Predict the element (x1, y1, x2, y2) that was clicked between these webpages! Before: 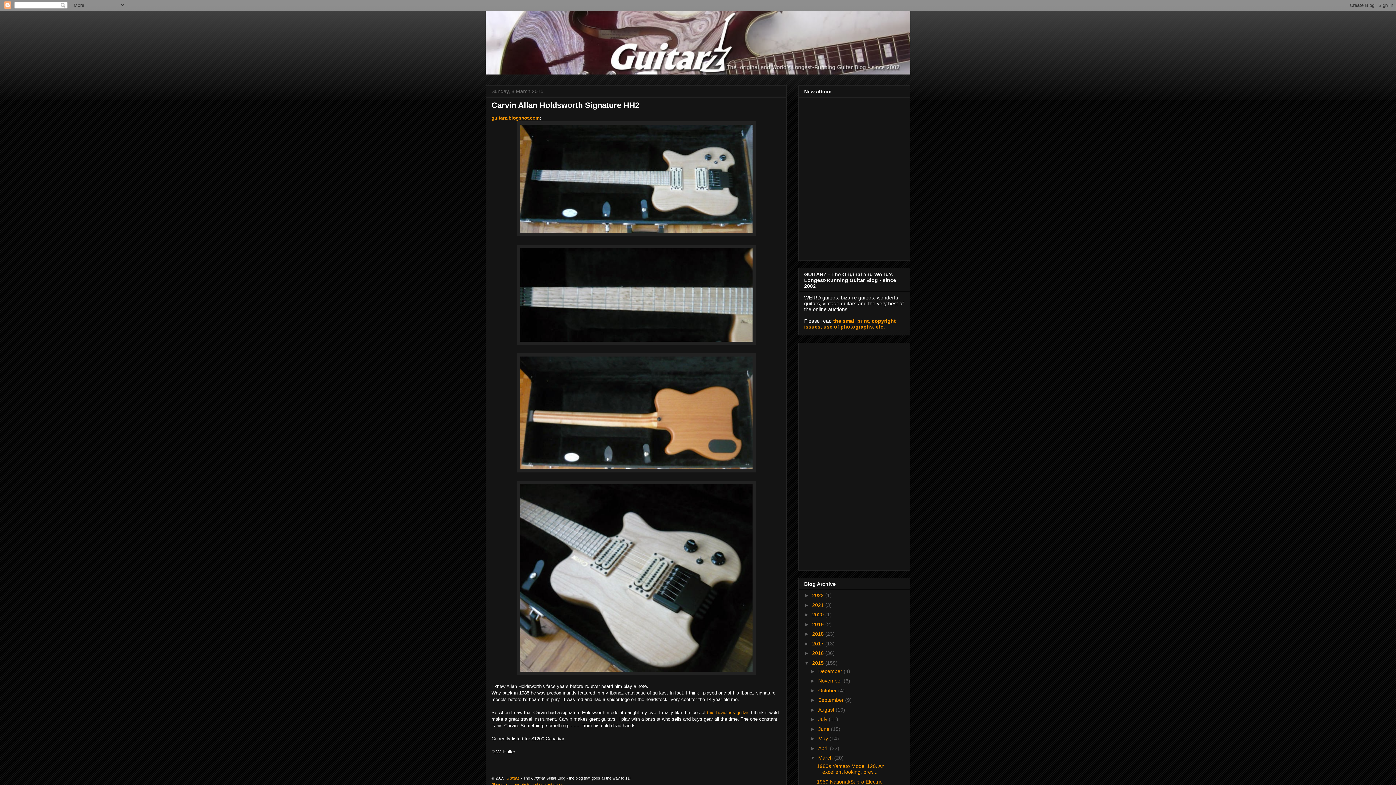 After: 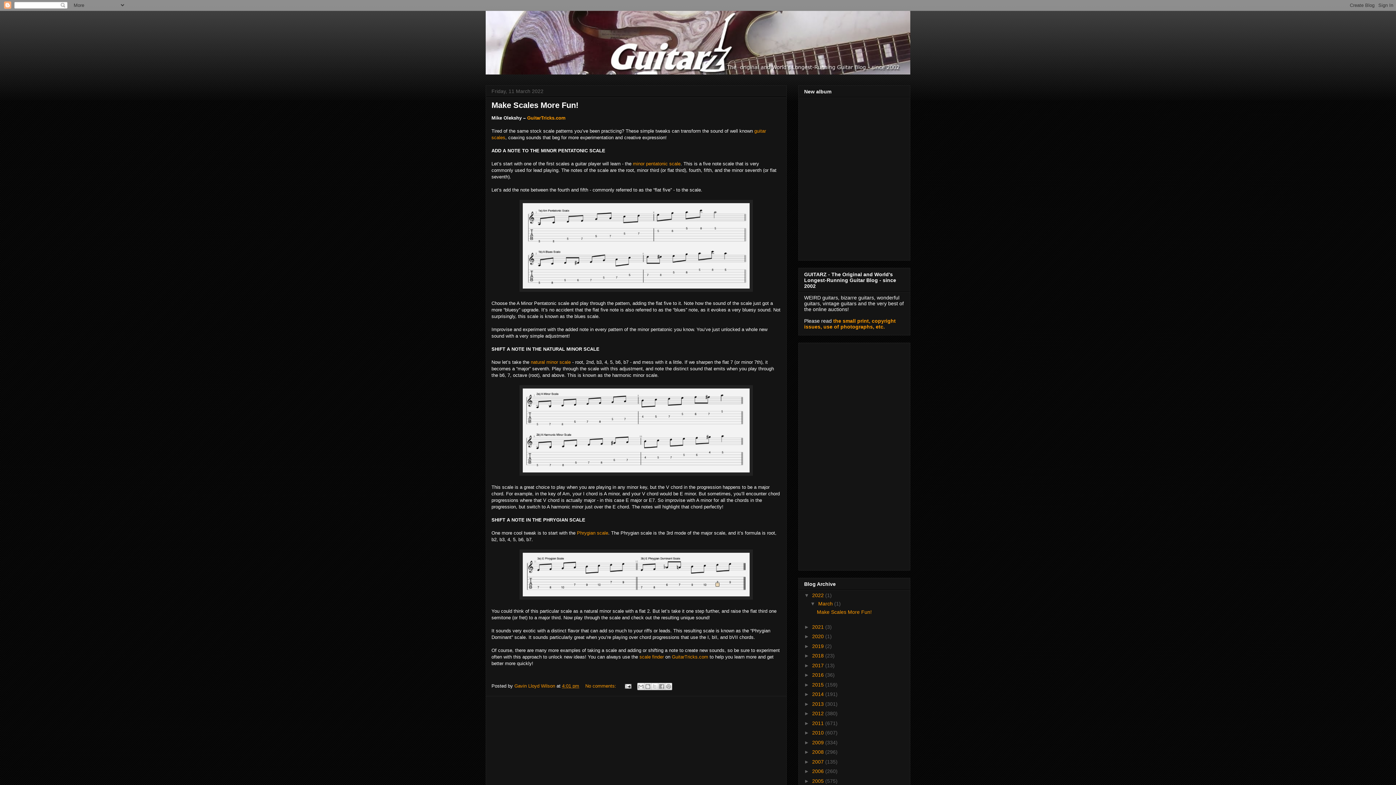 Action: bbox: (485, 10, 910, 74)